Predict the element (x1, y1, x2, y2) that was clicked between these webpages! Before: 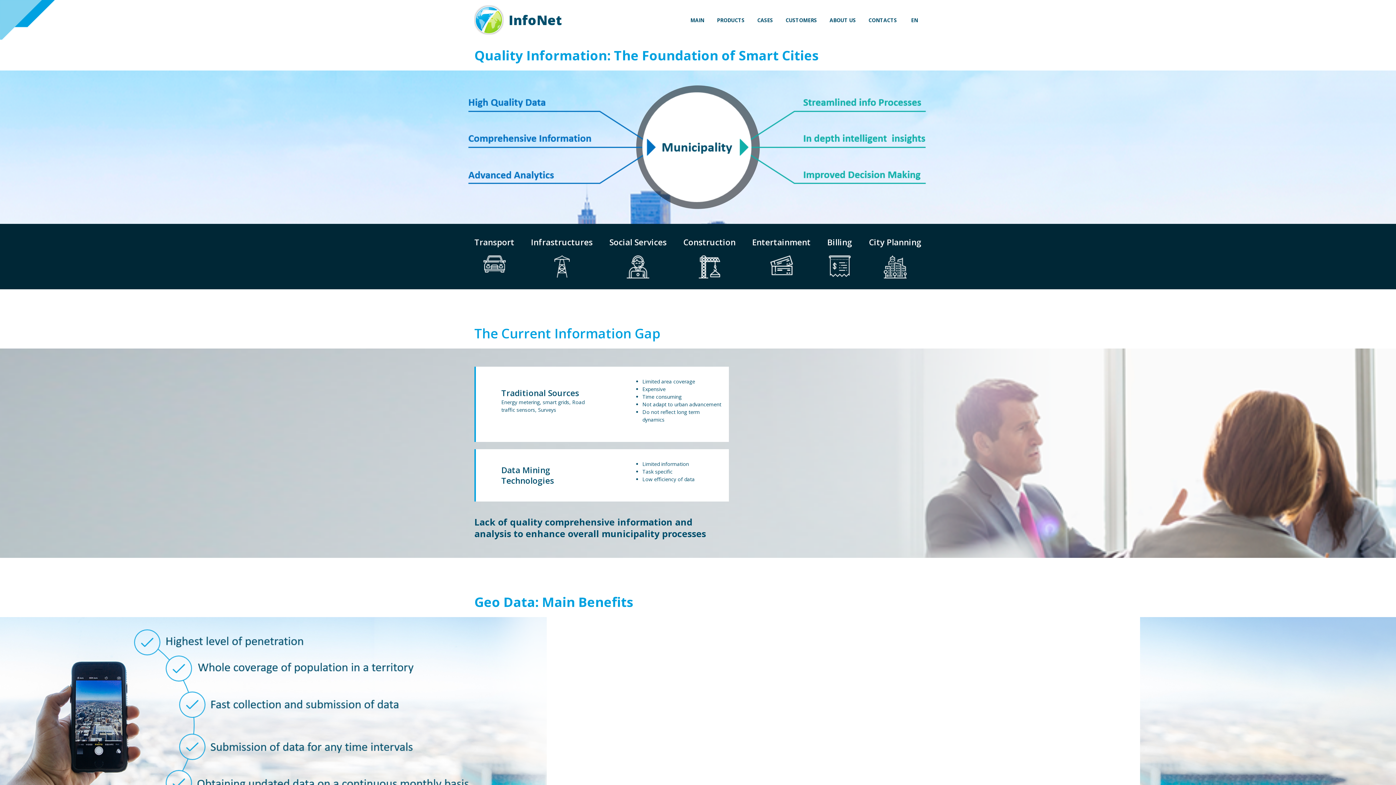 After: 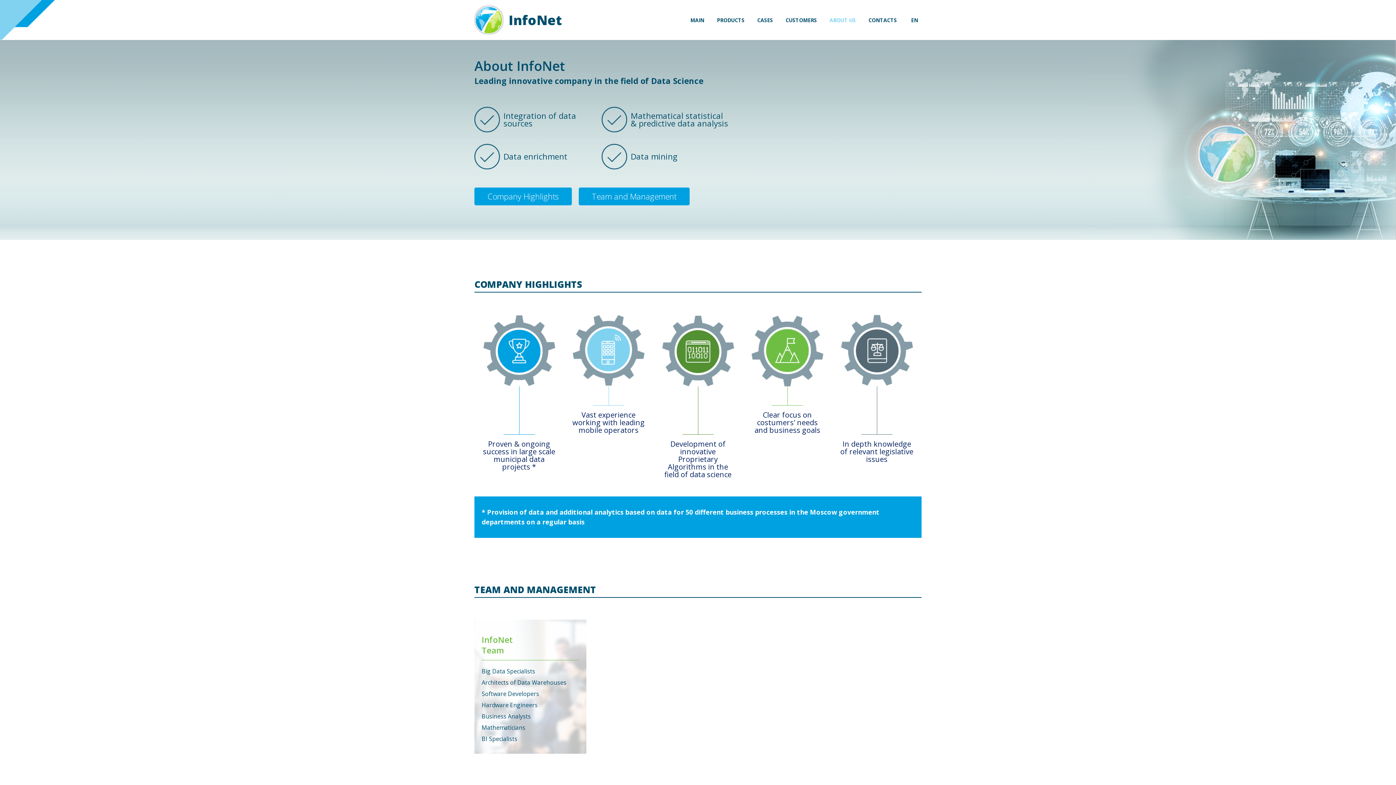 Action: bbox: (826, 12, 859, 27) label: ABOUT US